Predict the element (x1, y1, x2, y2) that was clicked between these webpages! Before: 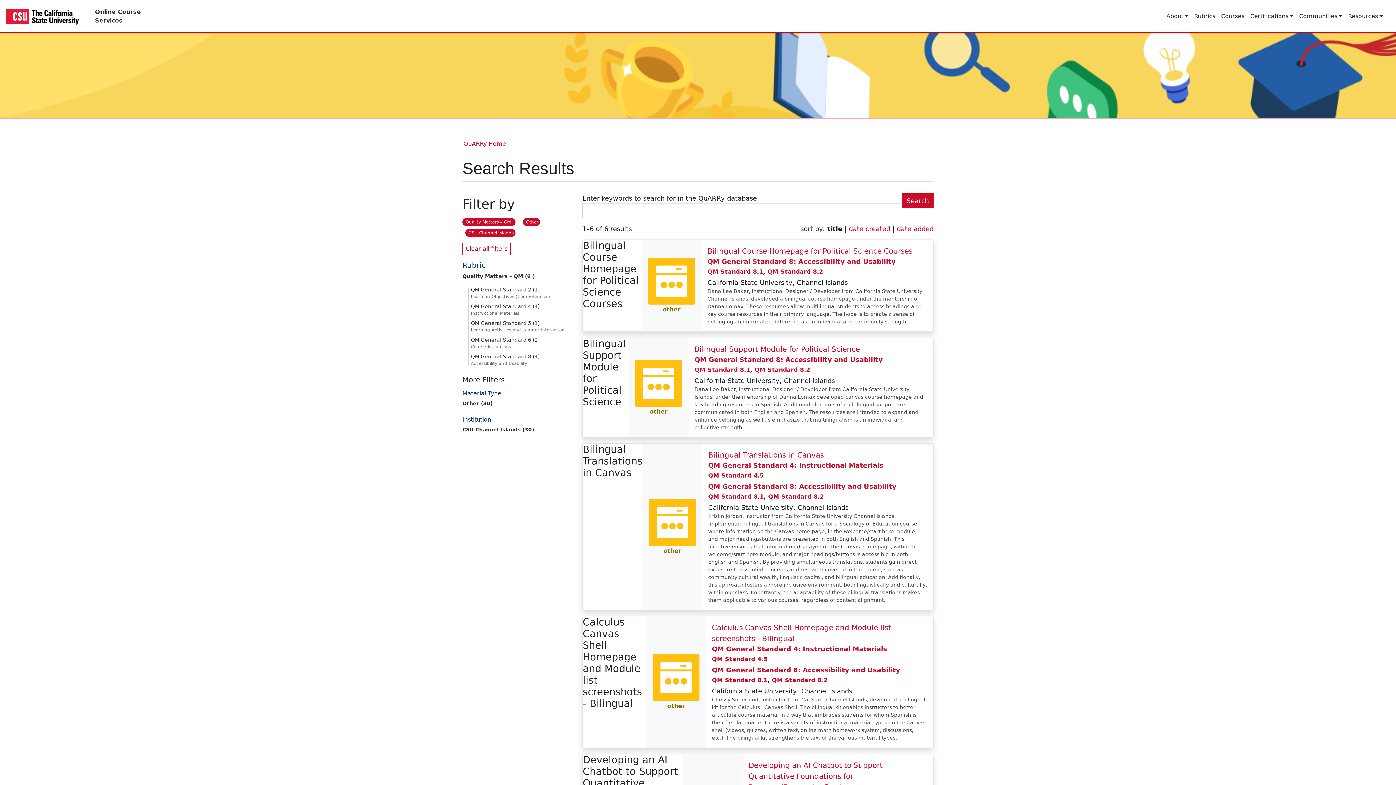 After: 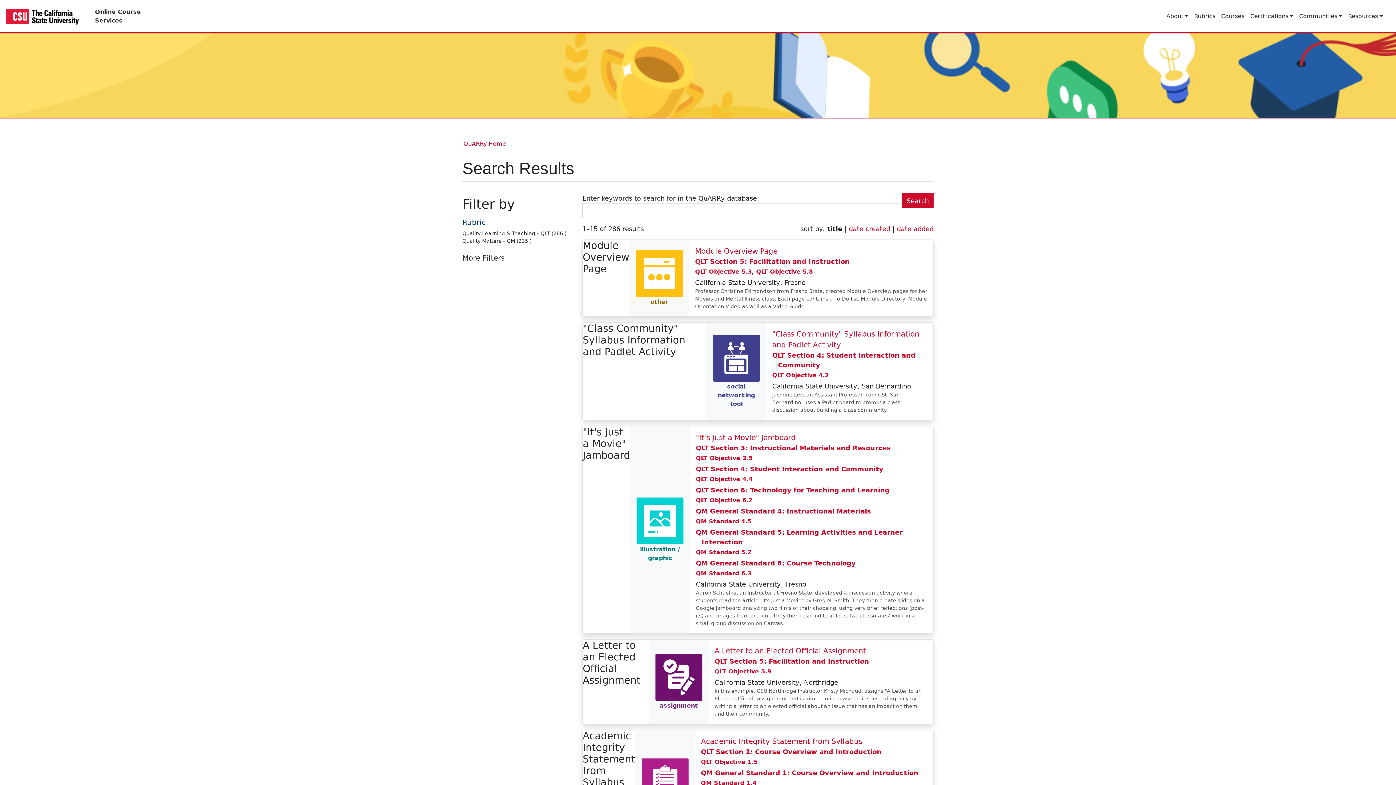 Action: label: Clear all filters bbox: (462, 242, 510, 255)